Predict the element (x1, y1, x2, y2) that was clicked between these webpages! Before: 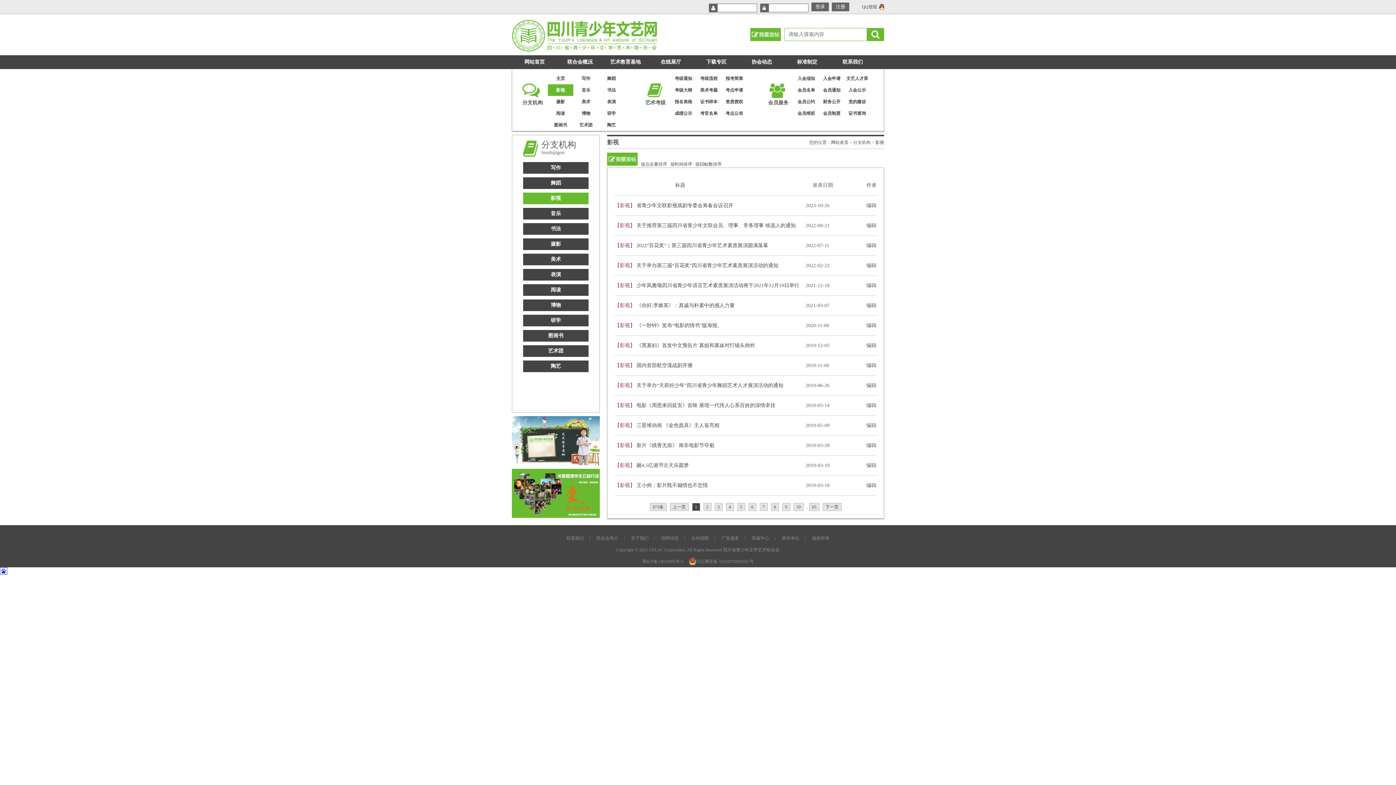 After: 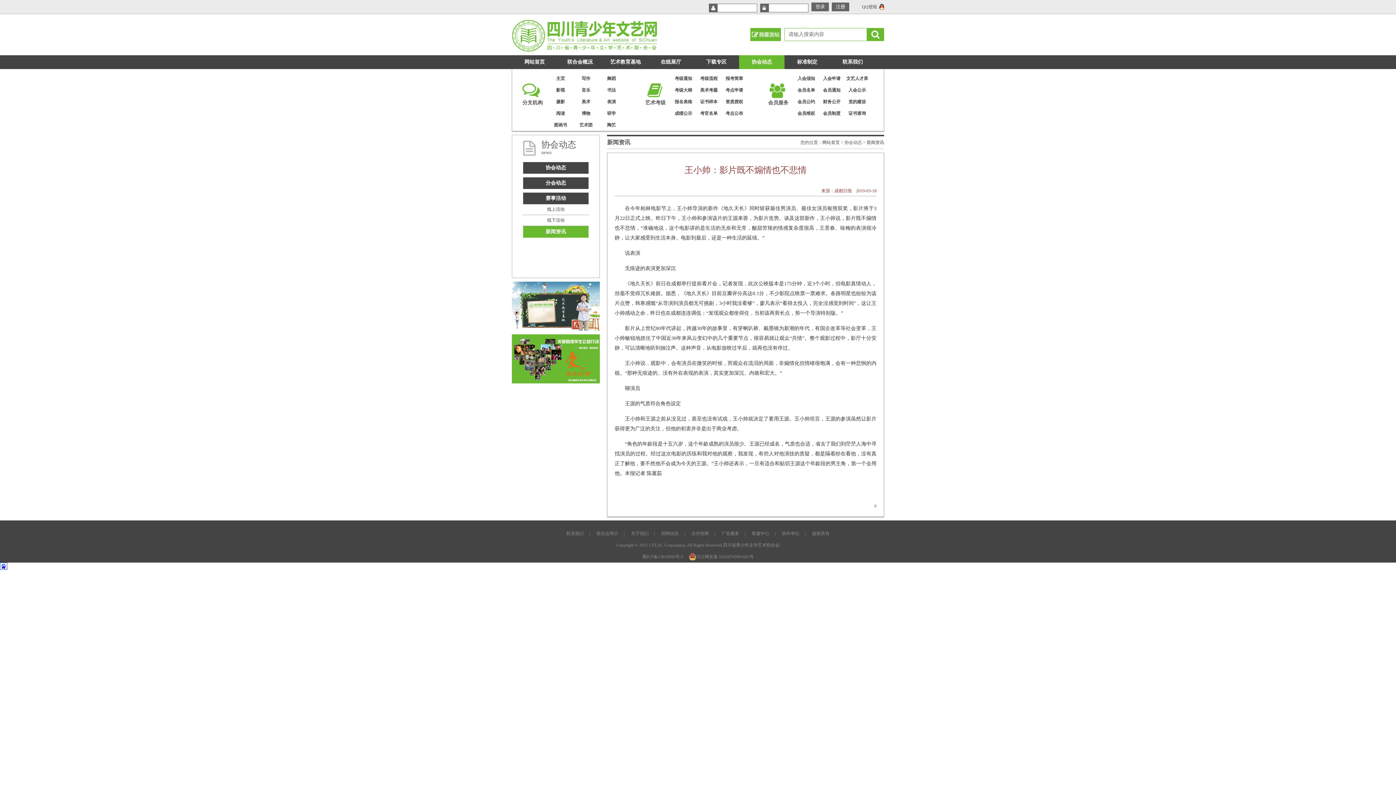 Action: label: 王小帅：影片既不煽情也不悲情 bbox: (636, 482, 708, 488)